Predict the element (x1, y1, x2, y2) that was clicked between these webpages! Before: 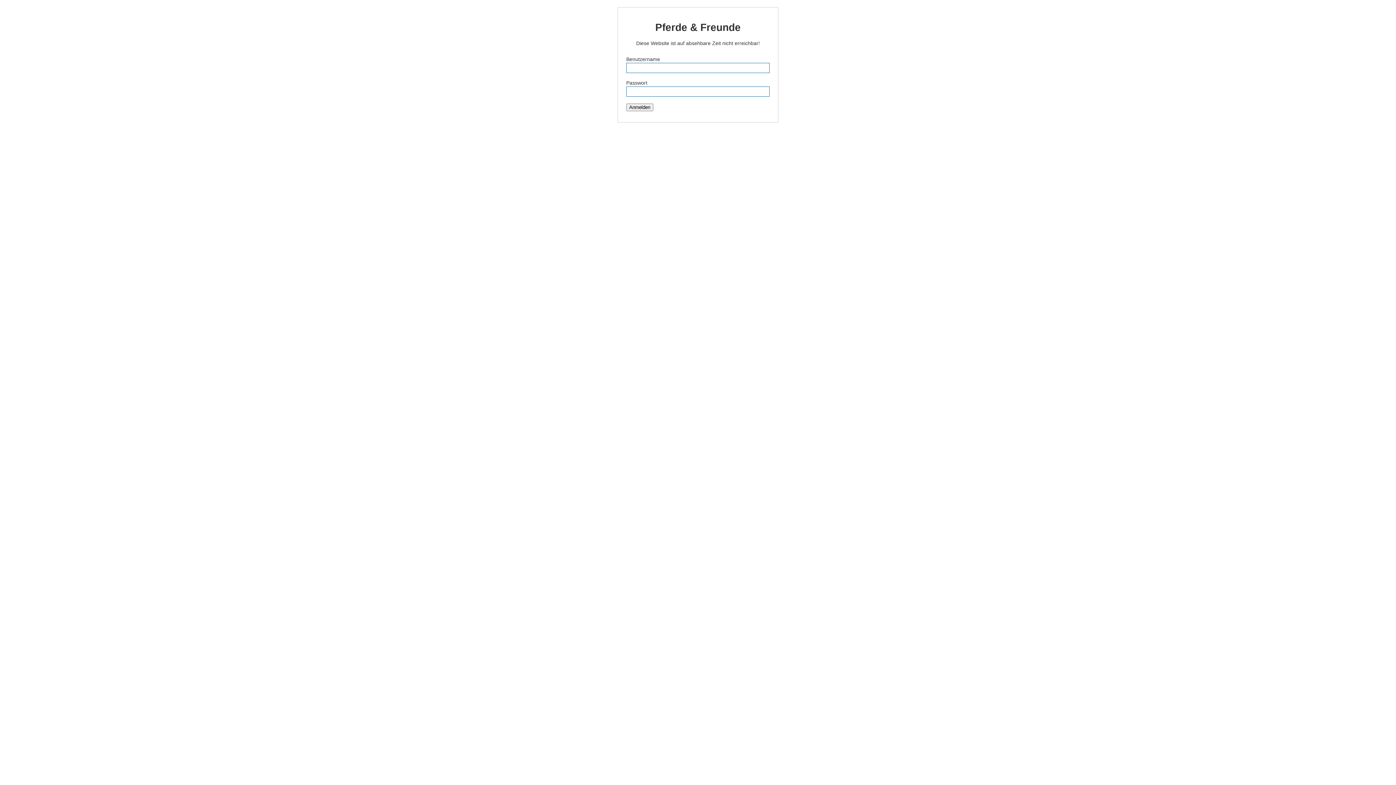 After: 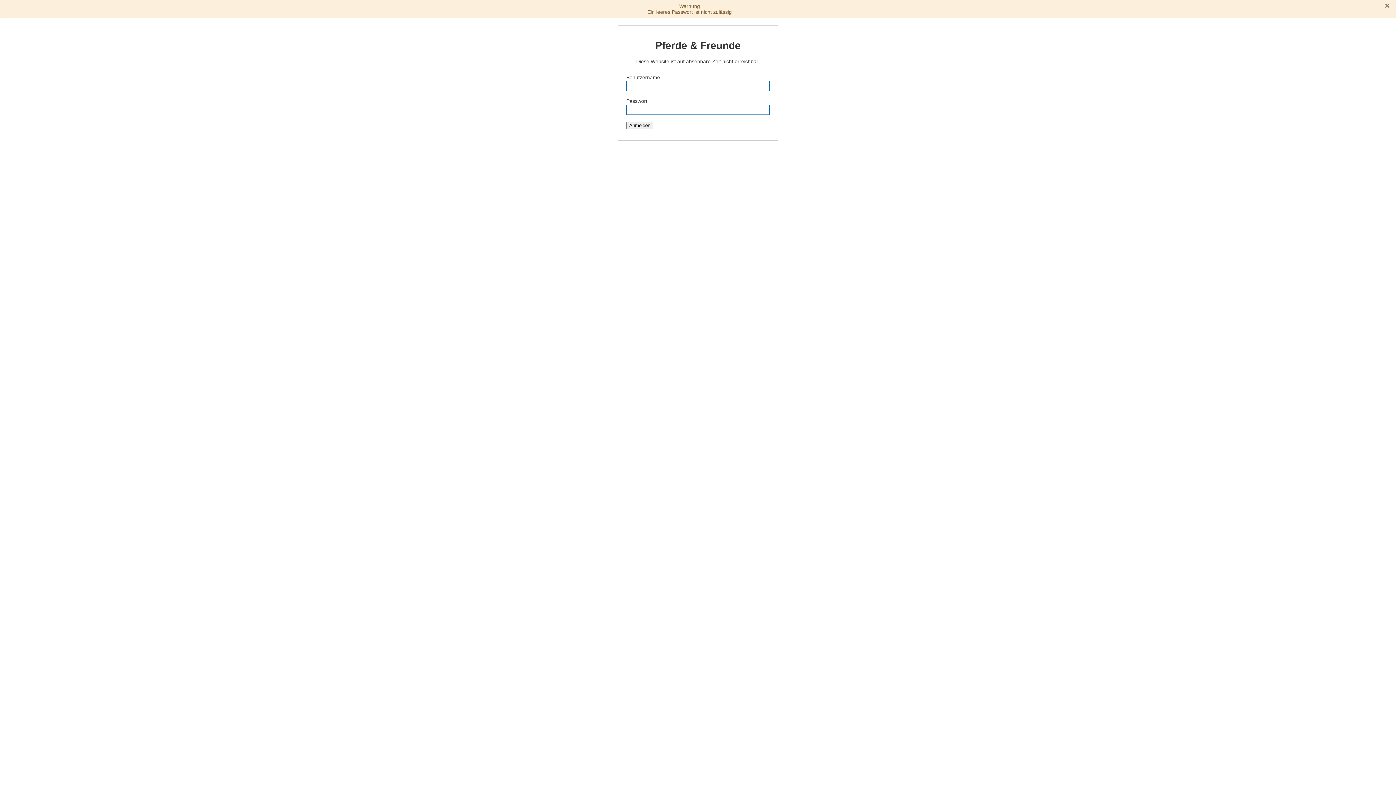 Action: bbox: (626, 103, 653, 111) label: Anmelden